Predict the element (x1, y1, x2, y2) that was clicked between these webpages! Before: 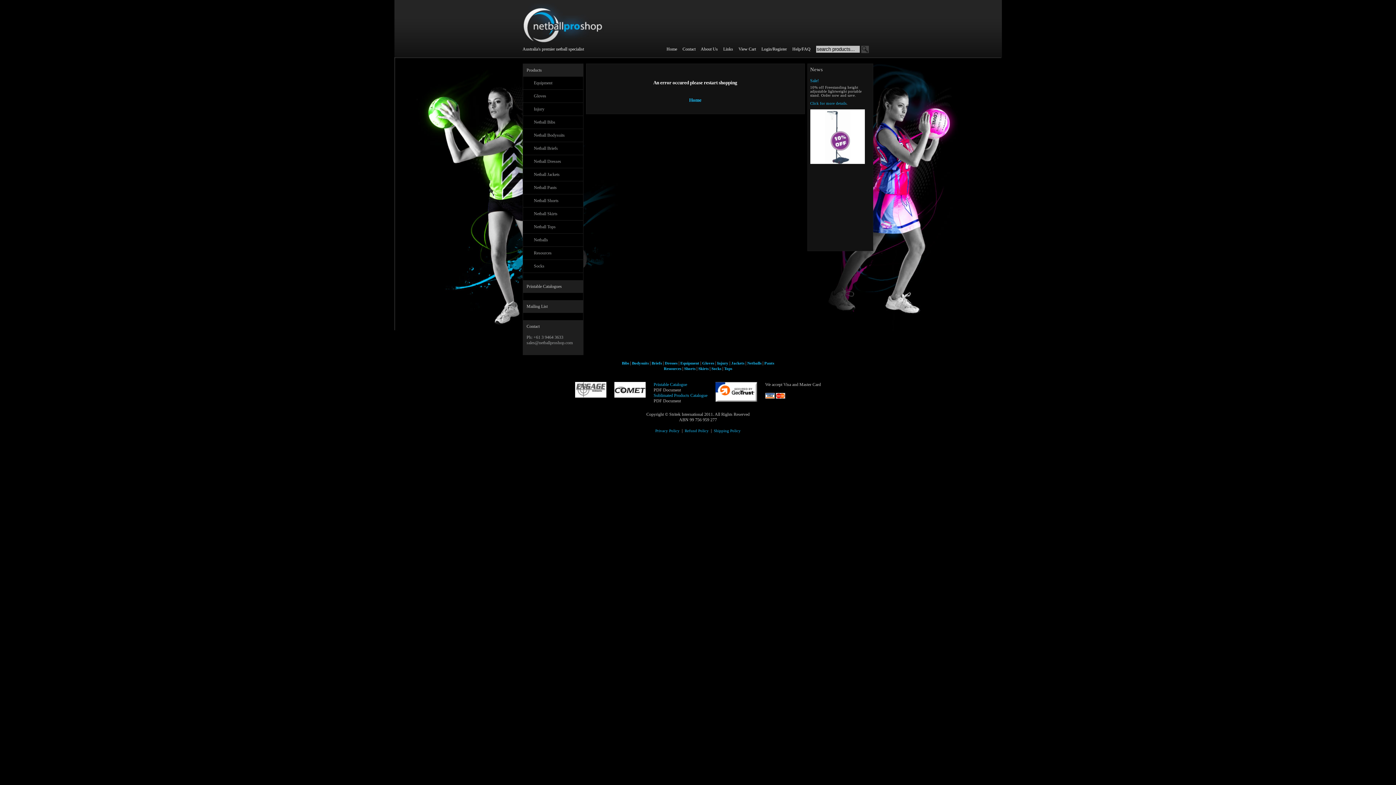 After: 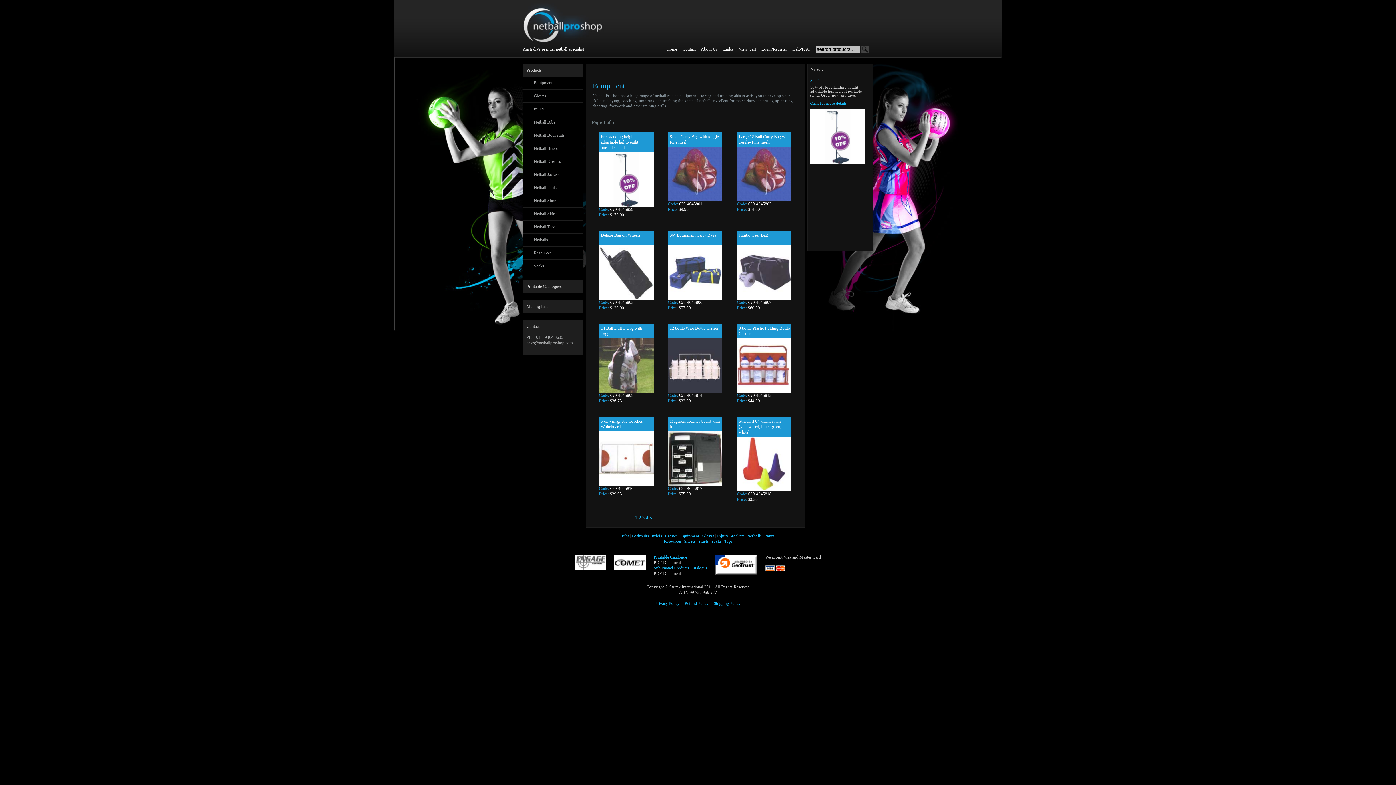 Action: bbox: (534, 80, 552, 85) label: Equipment